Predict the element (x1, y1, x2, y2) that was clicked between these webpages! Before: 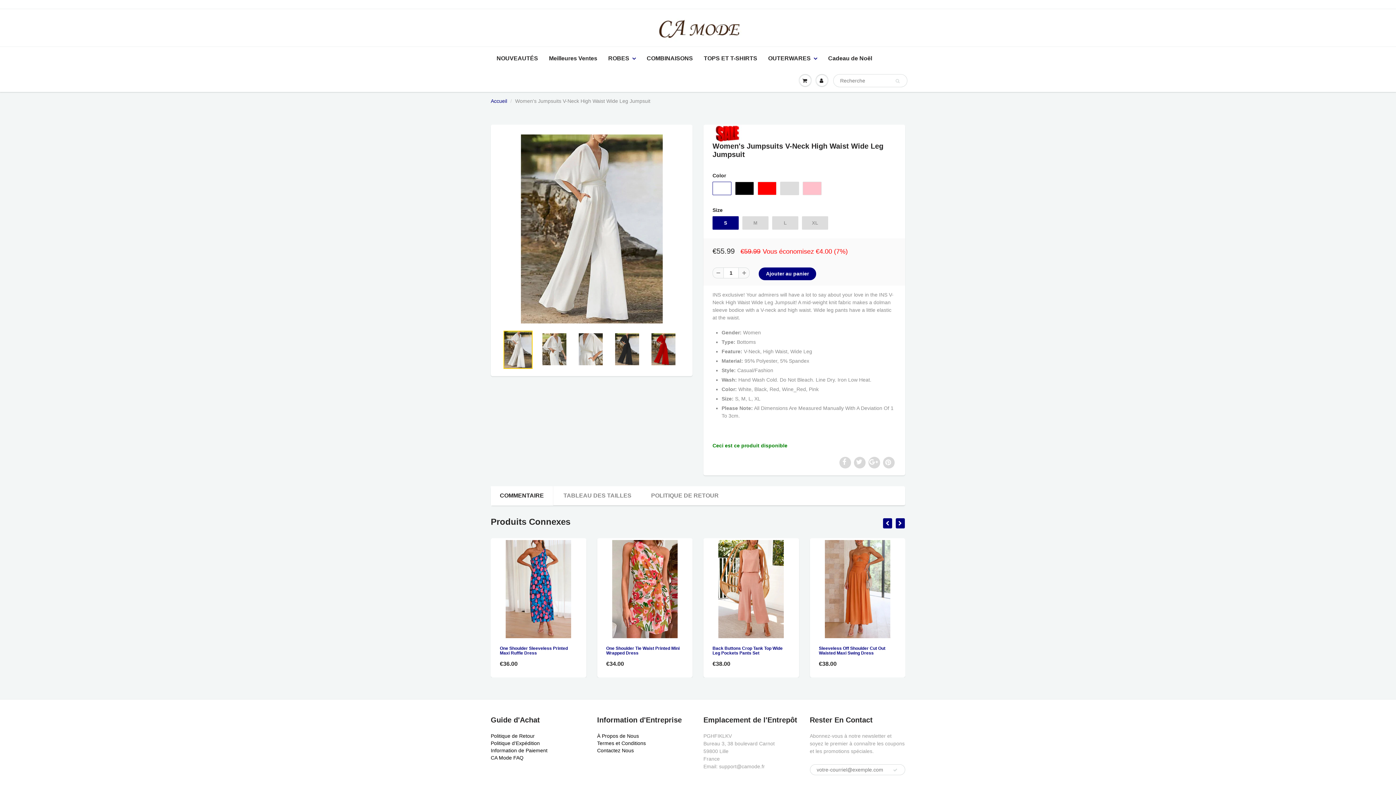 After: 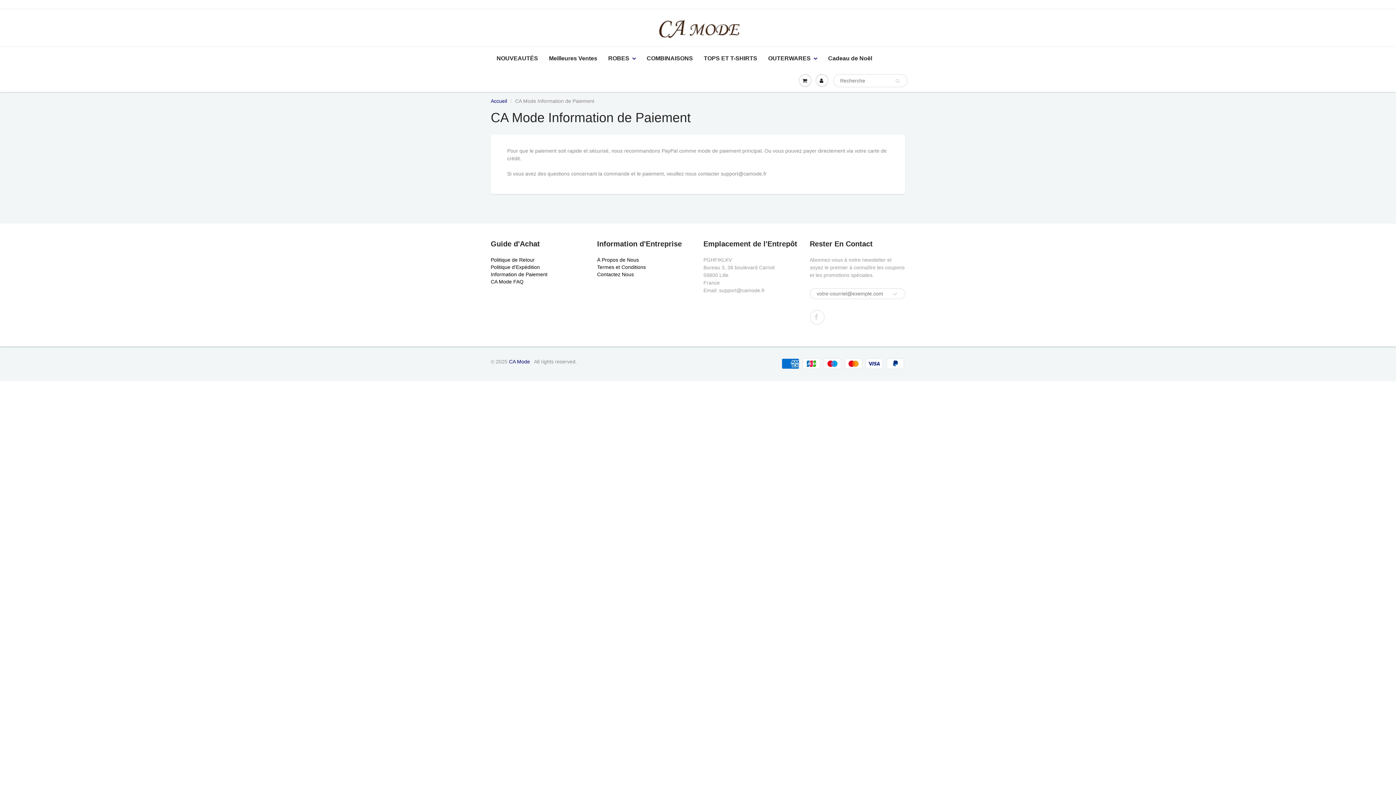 Action: label: Information de Paiement bbox: (490, 748, 547, 753)